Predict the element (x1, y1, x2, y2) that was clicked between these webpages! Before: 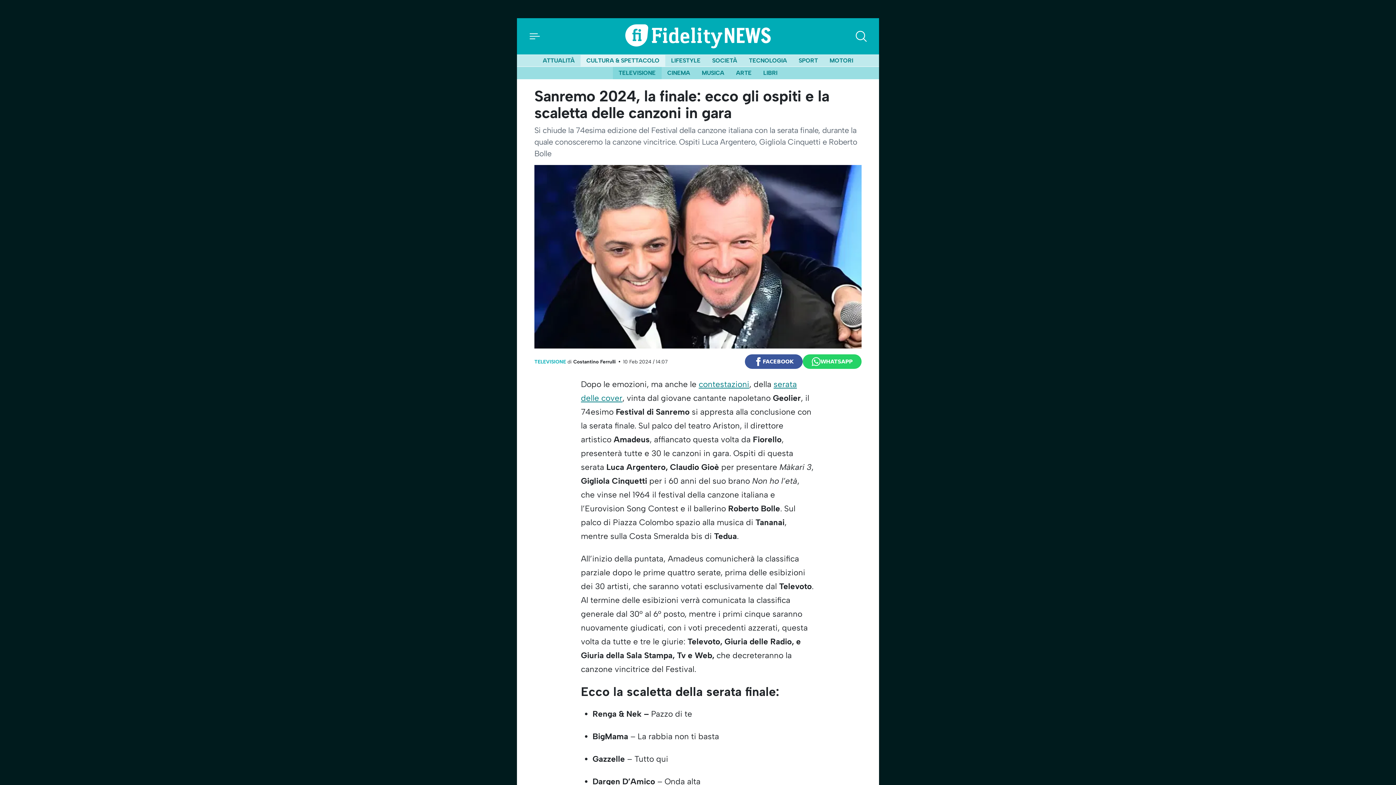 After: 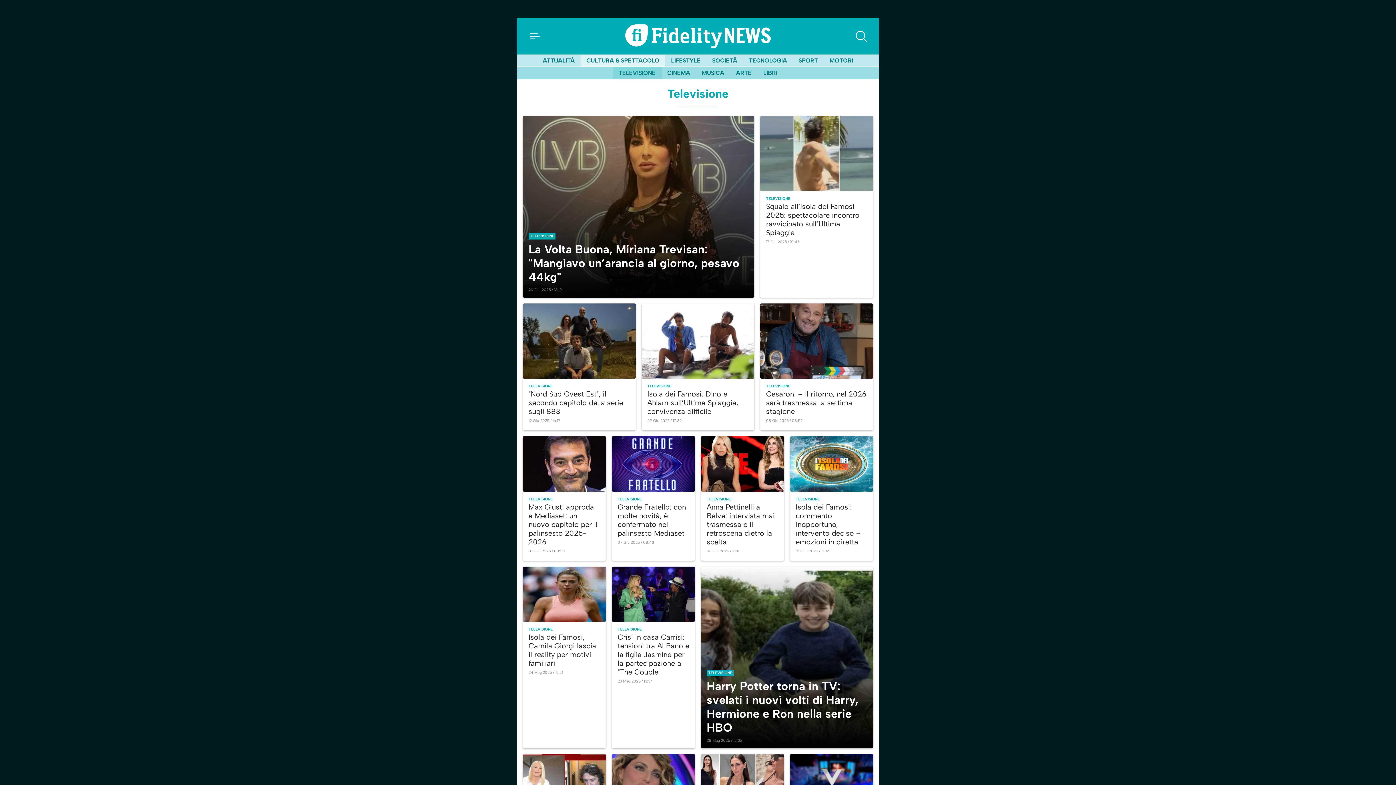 Action: label: TELEVISIONE bbox: (534, 358, 566, 365)